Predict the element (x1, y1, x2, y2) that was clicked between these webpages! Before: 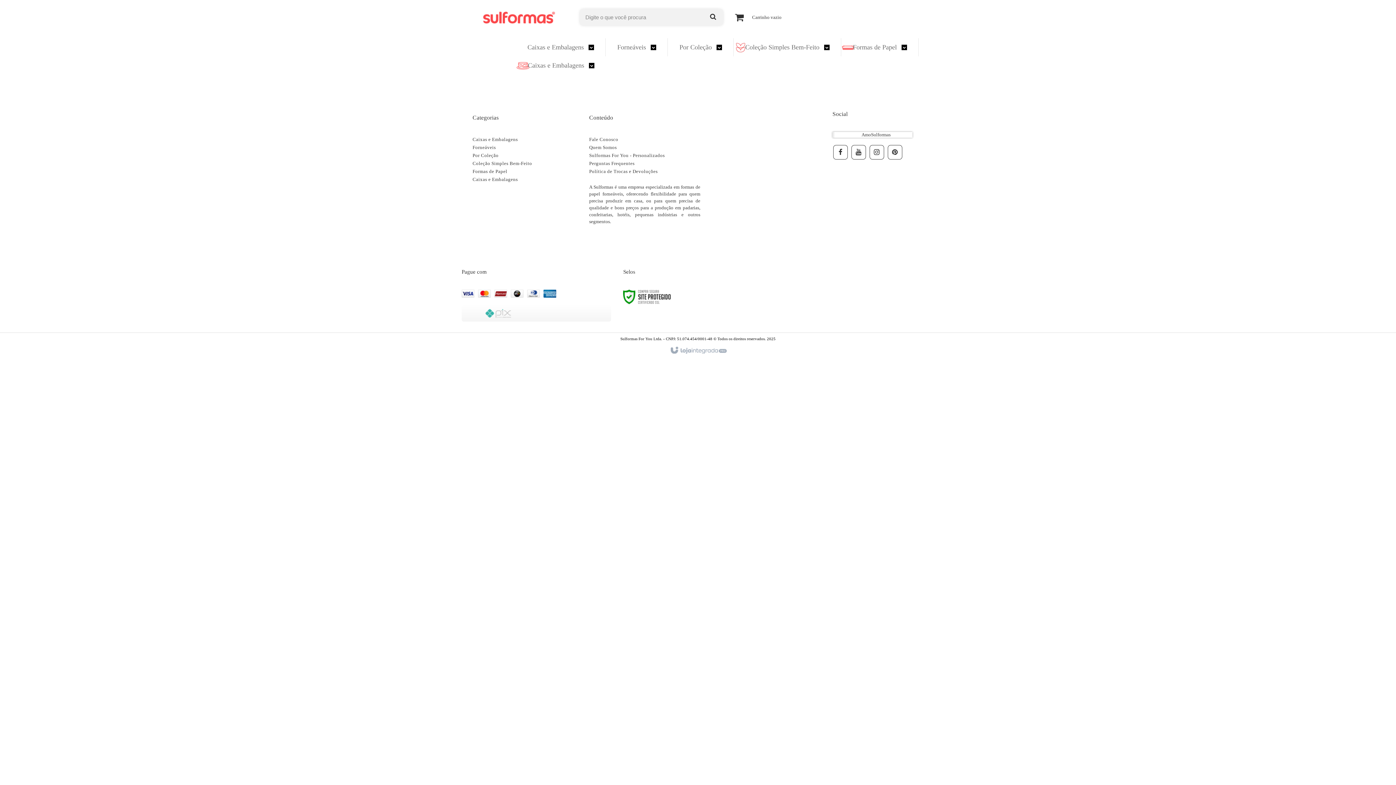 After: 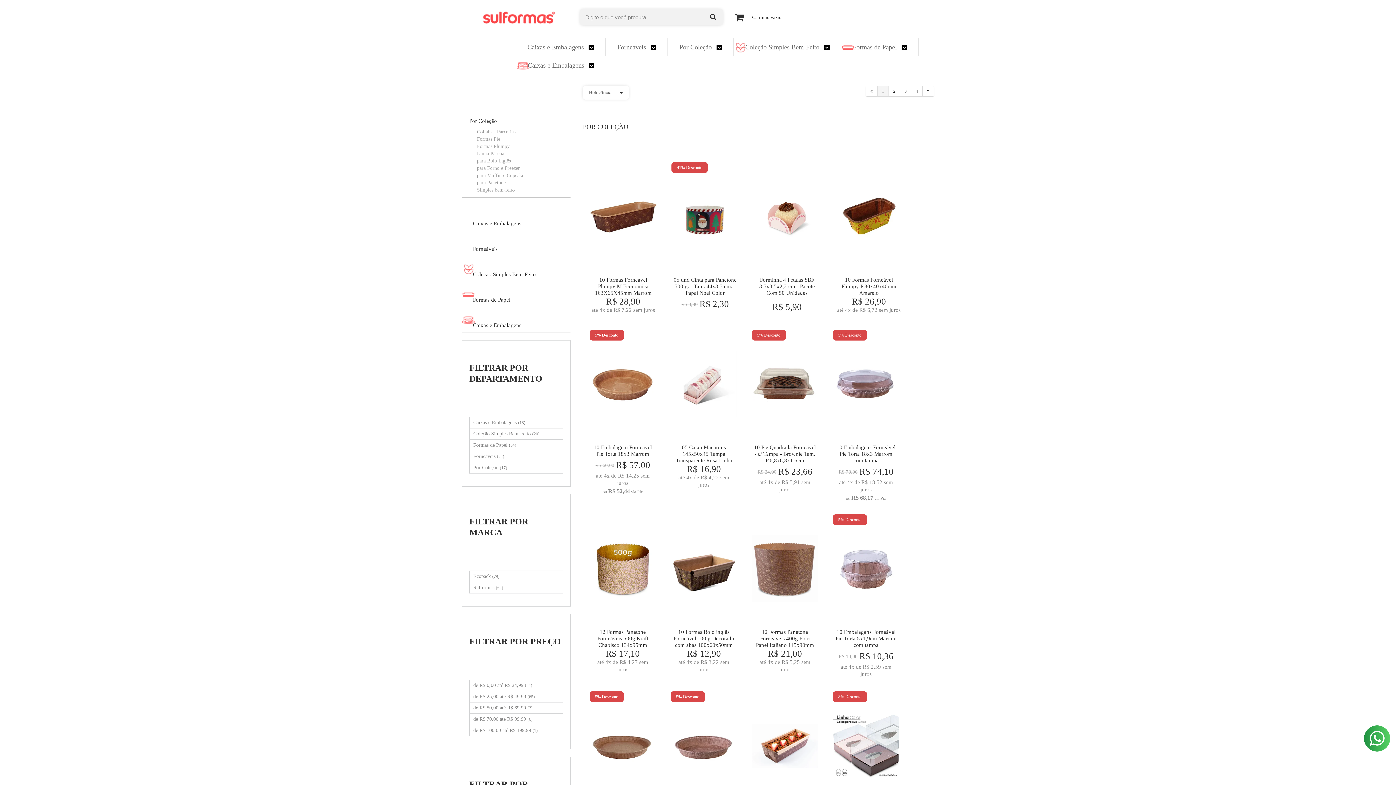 Action: bbox: (472, 152, 498, 158) label: Por Coleção